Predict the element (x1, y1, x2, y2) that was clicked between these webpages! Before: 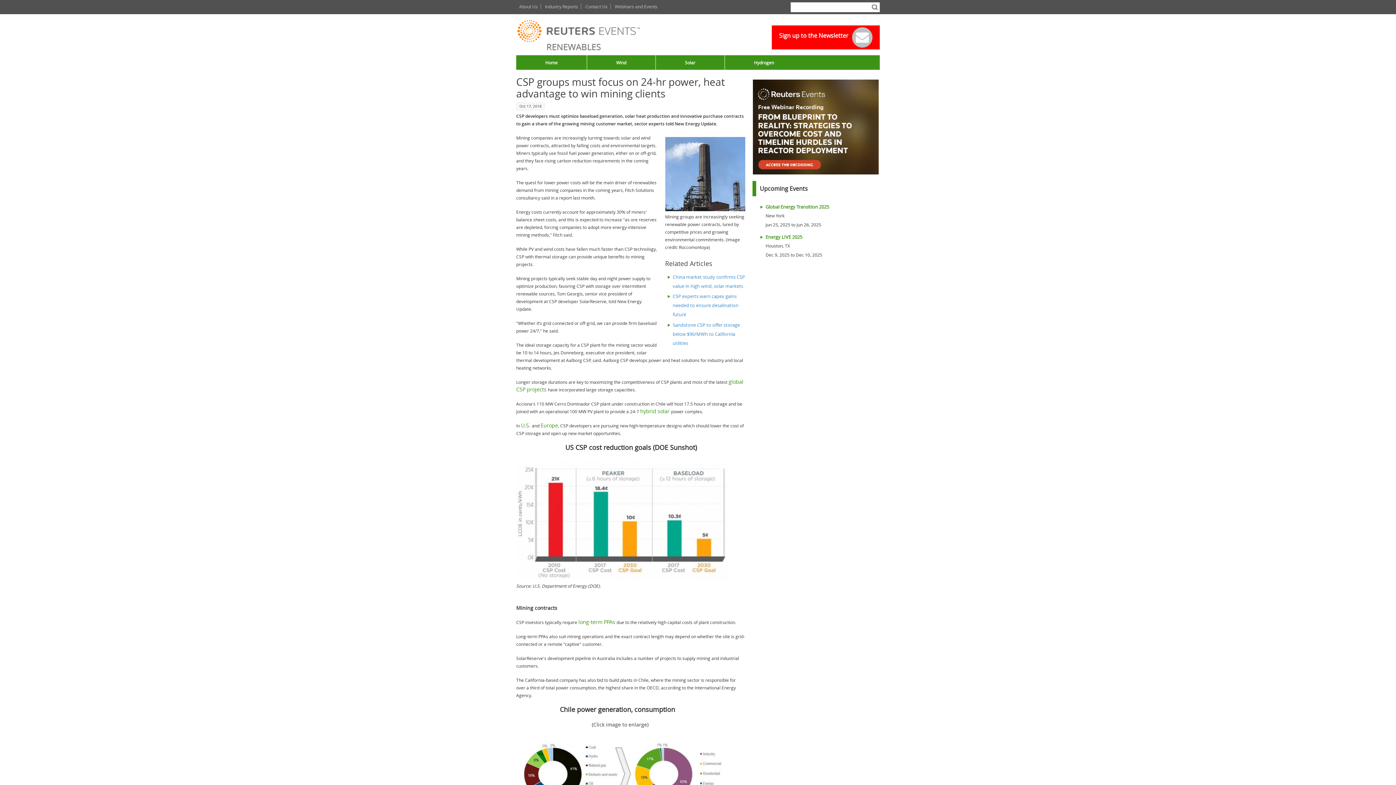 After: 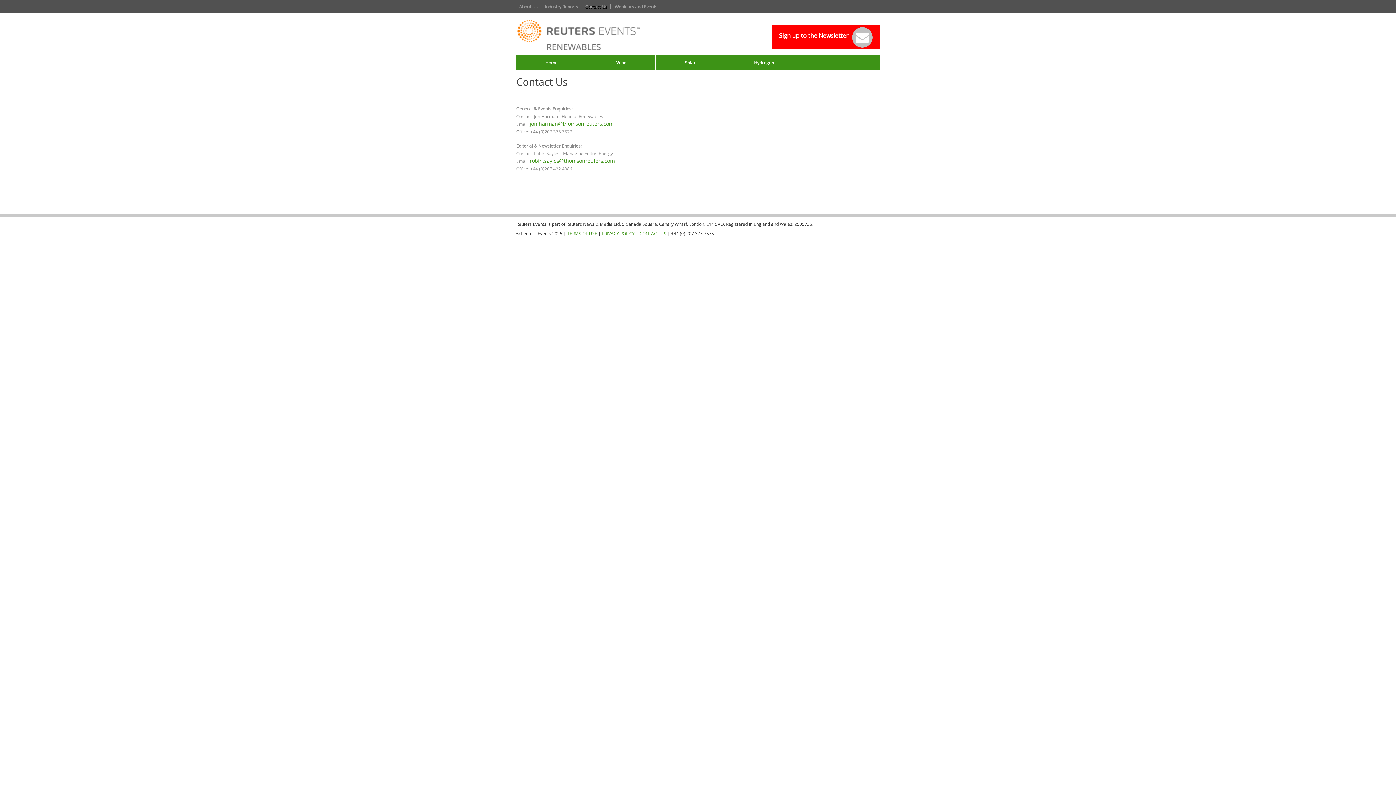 Action: label: Contact Us bbox: (585, 3, 607, 9)